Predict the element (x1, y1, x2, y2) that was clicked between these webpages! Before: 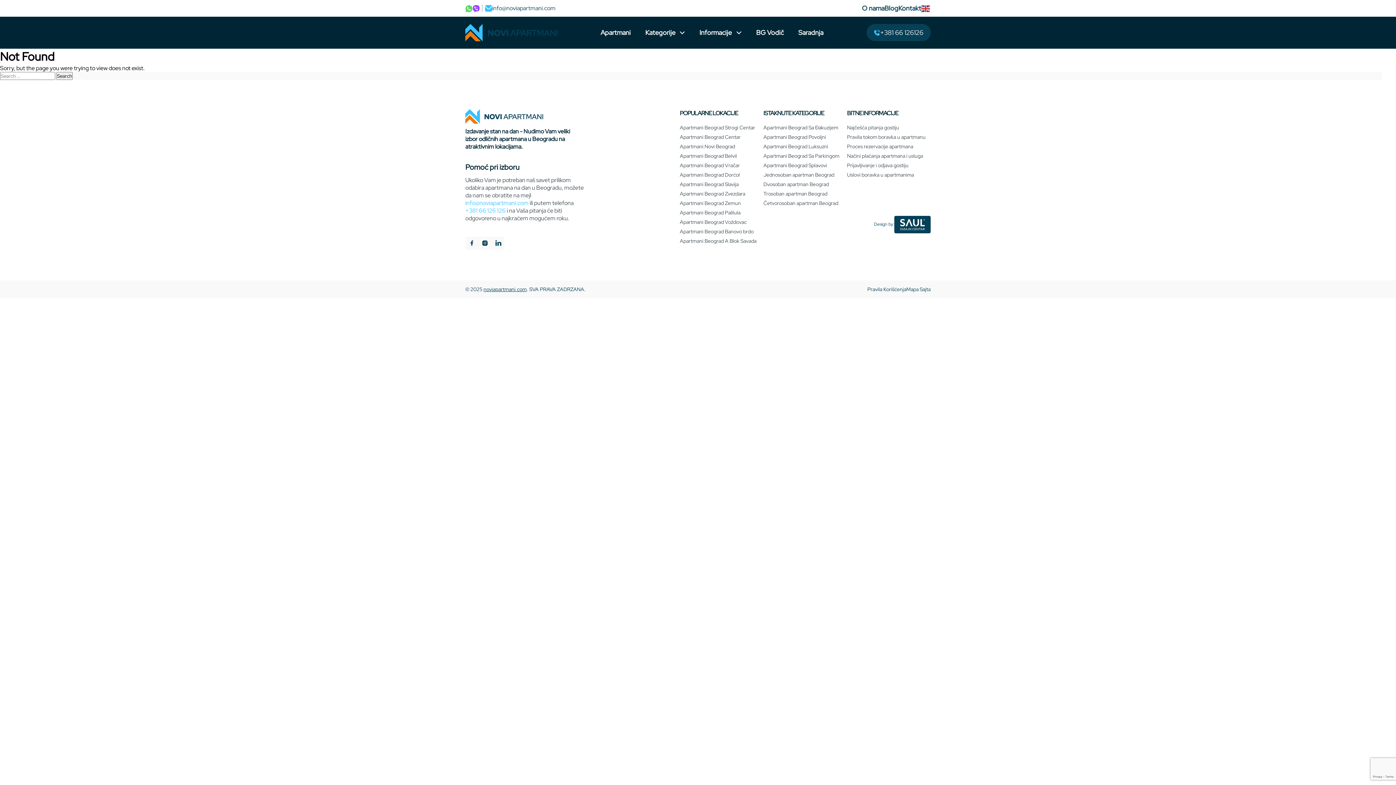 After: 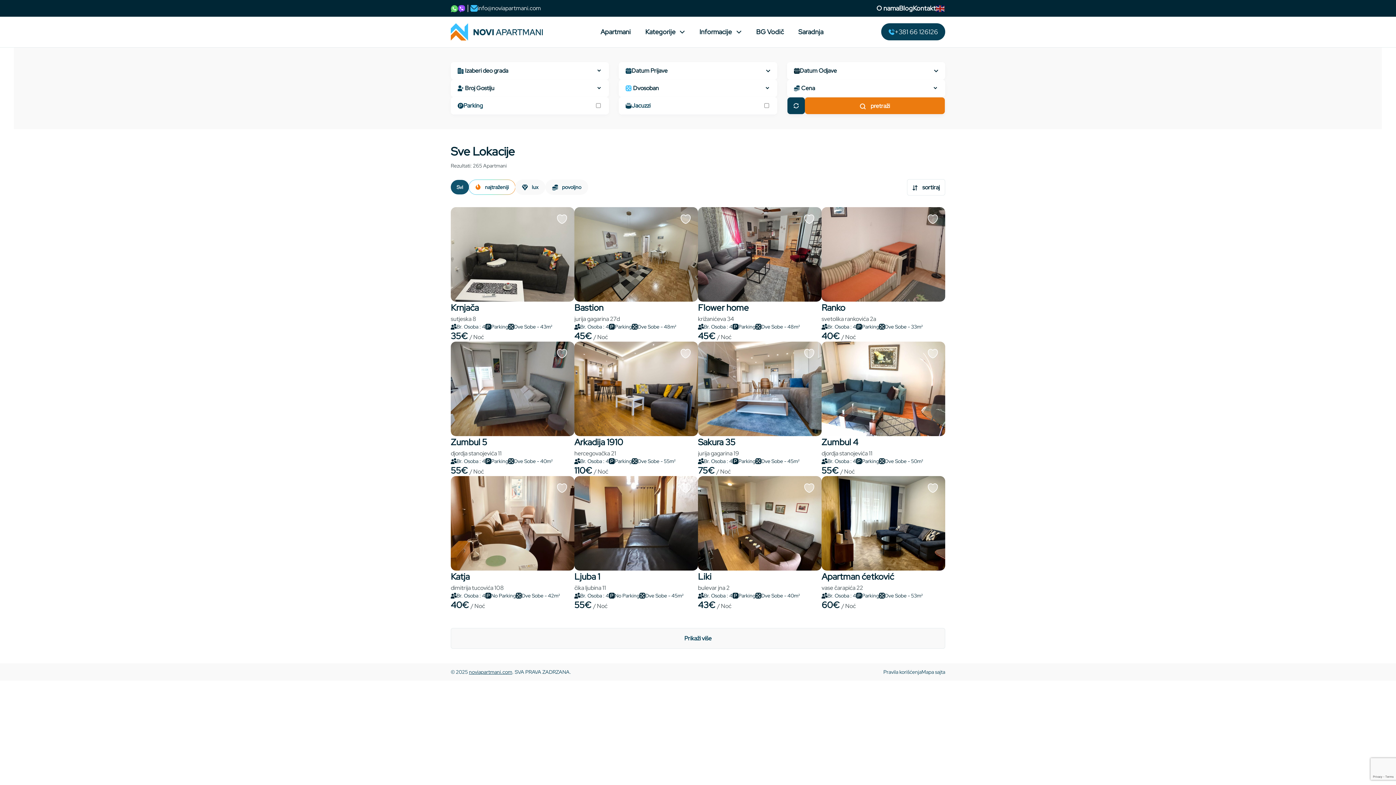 Action: bbox: (763, 180, 829, 187) label: Dvosoban apartman Beograd